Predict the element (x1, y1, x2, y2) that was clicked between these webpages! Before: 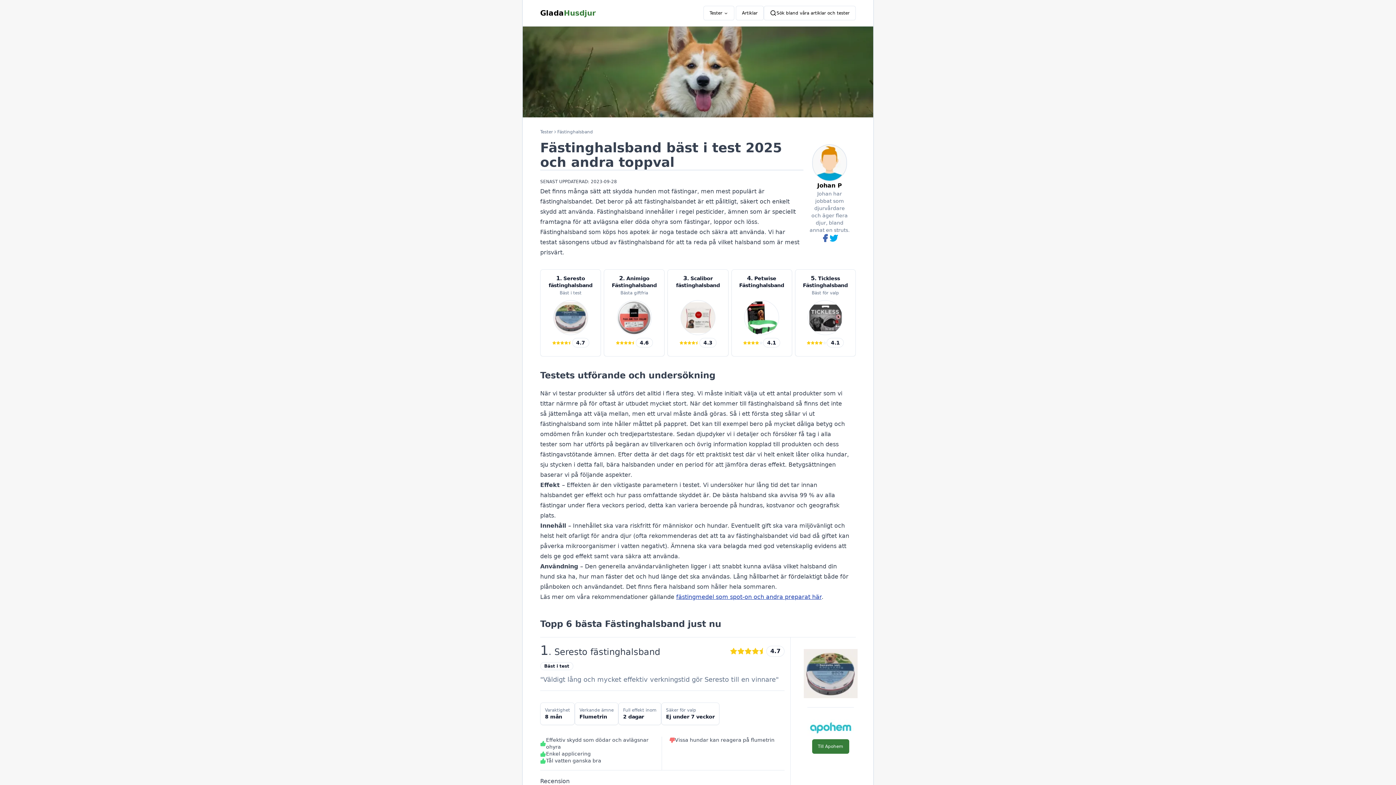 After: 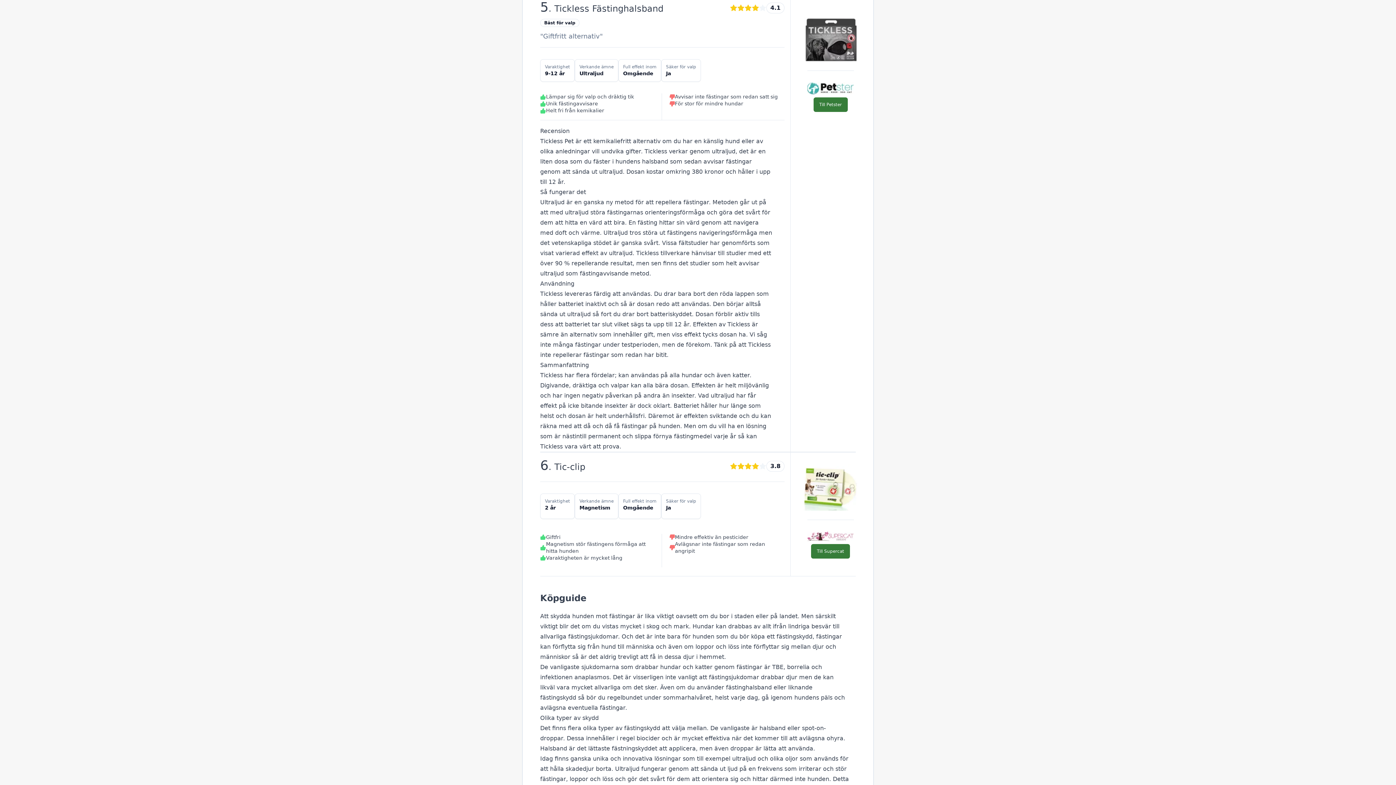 Action: bbox: (795, 269, 855, 356) label: 5. Tickless Fästinghalsband
Bäst för valp
4.1